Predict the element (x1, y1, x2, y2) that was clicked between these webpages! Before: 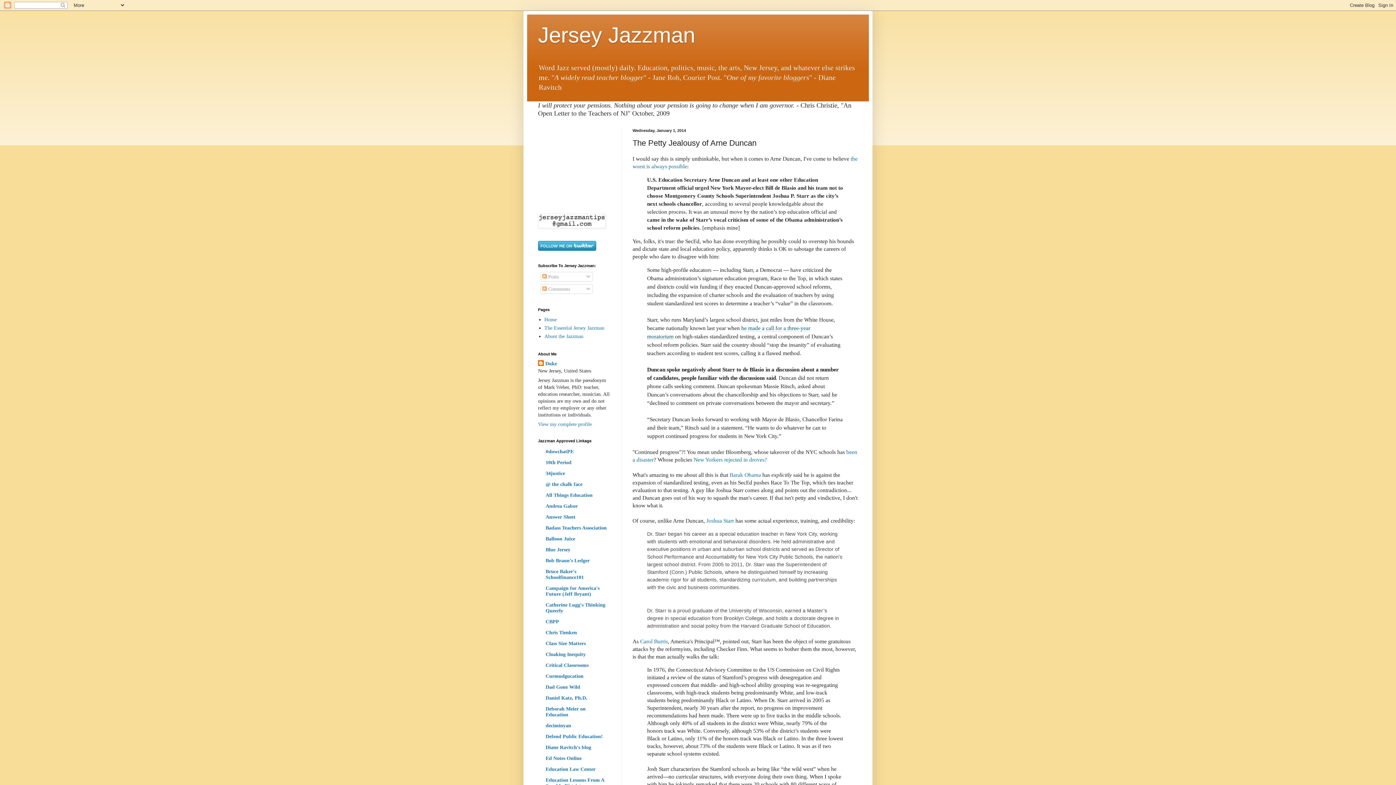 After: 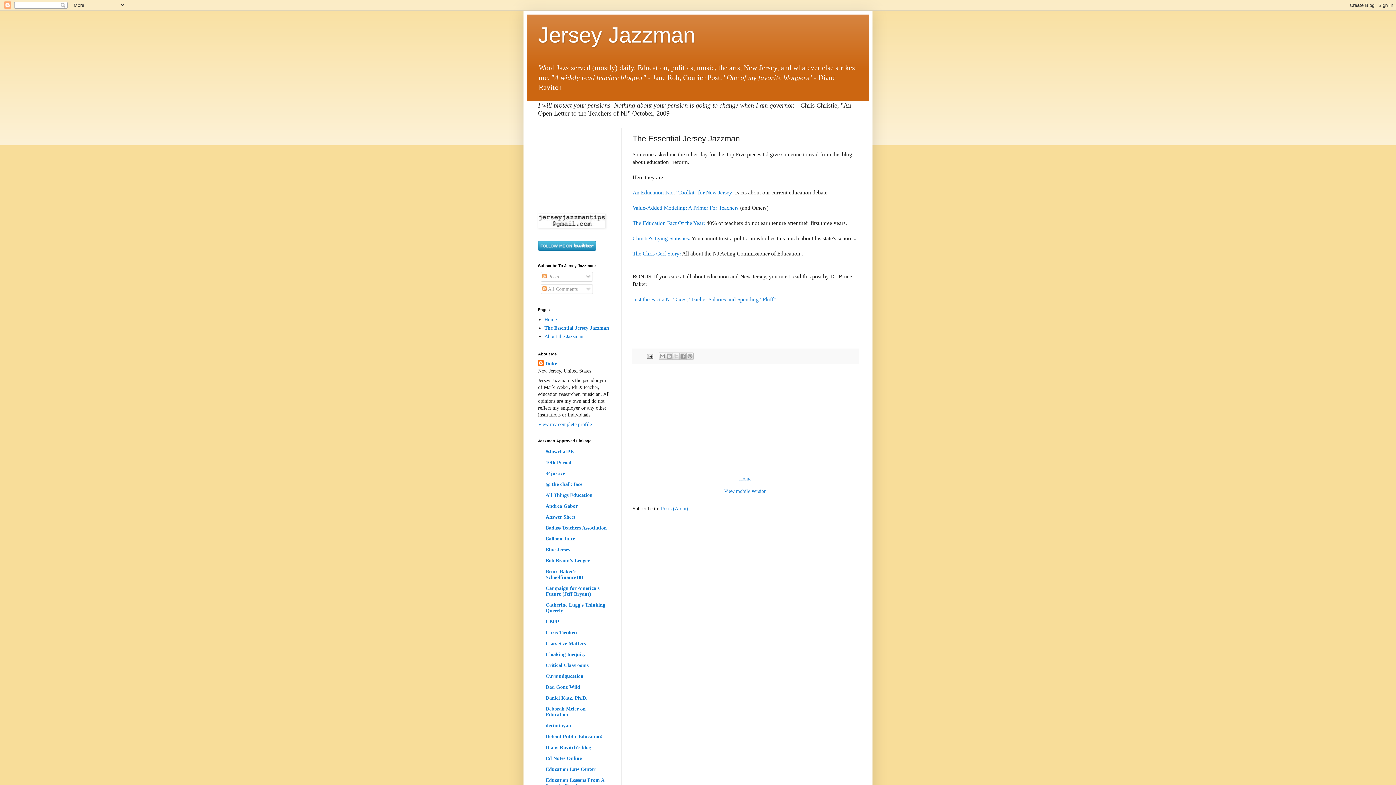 Action: label: The Essential Jersey Jazzman bbox: (544, 325, 604, 331)